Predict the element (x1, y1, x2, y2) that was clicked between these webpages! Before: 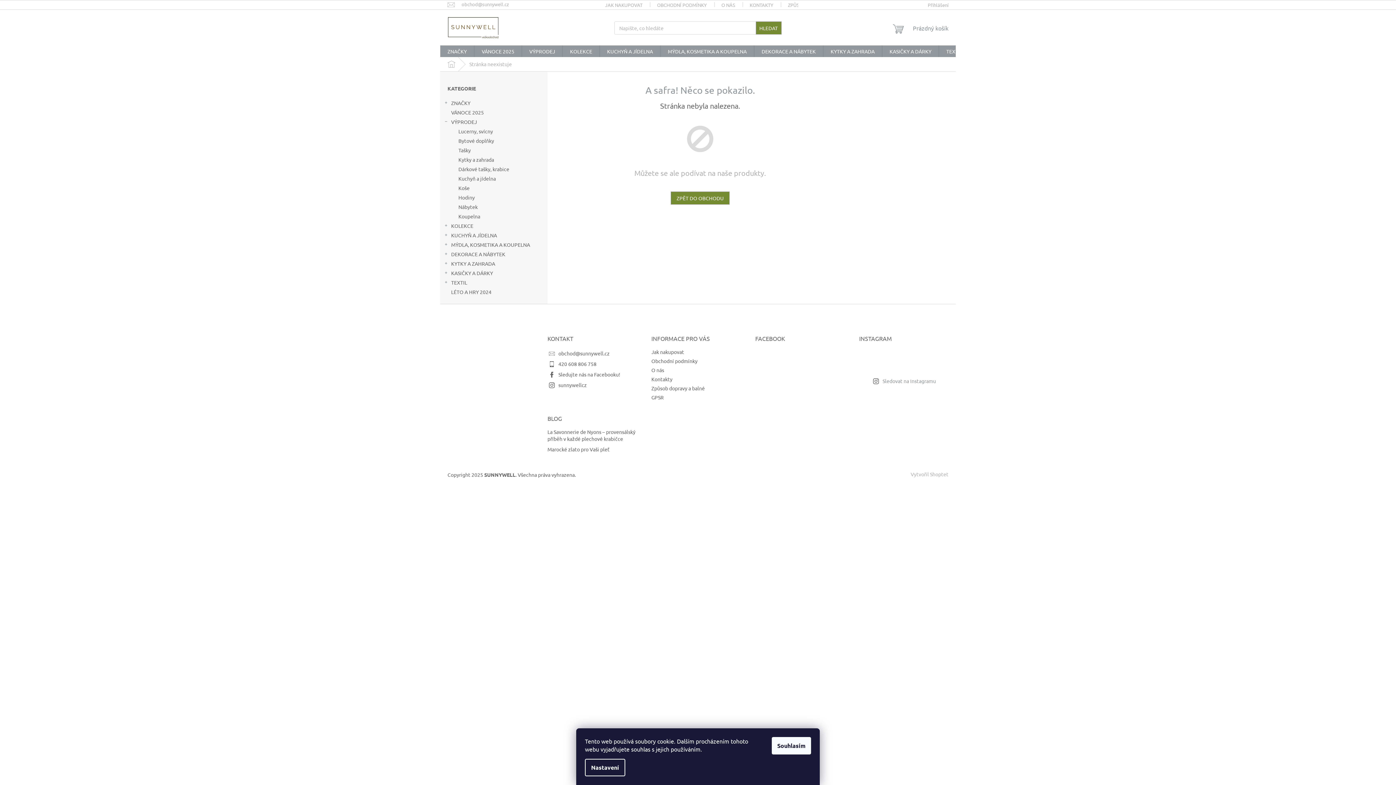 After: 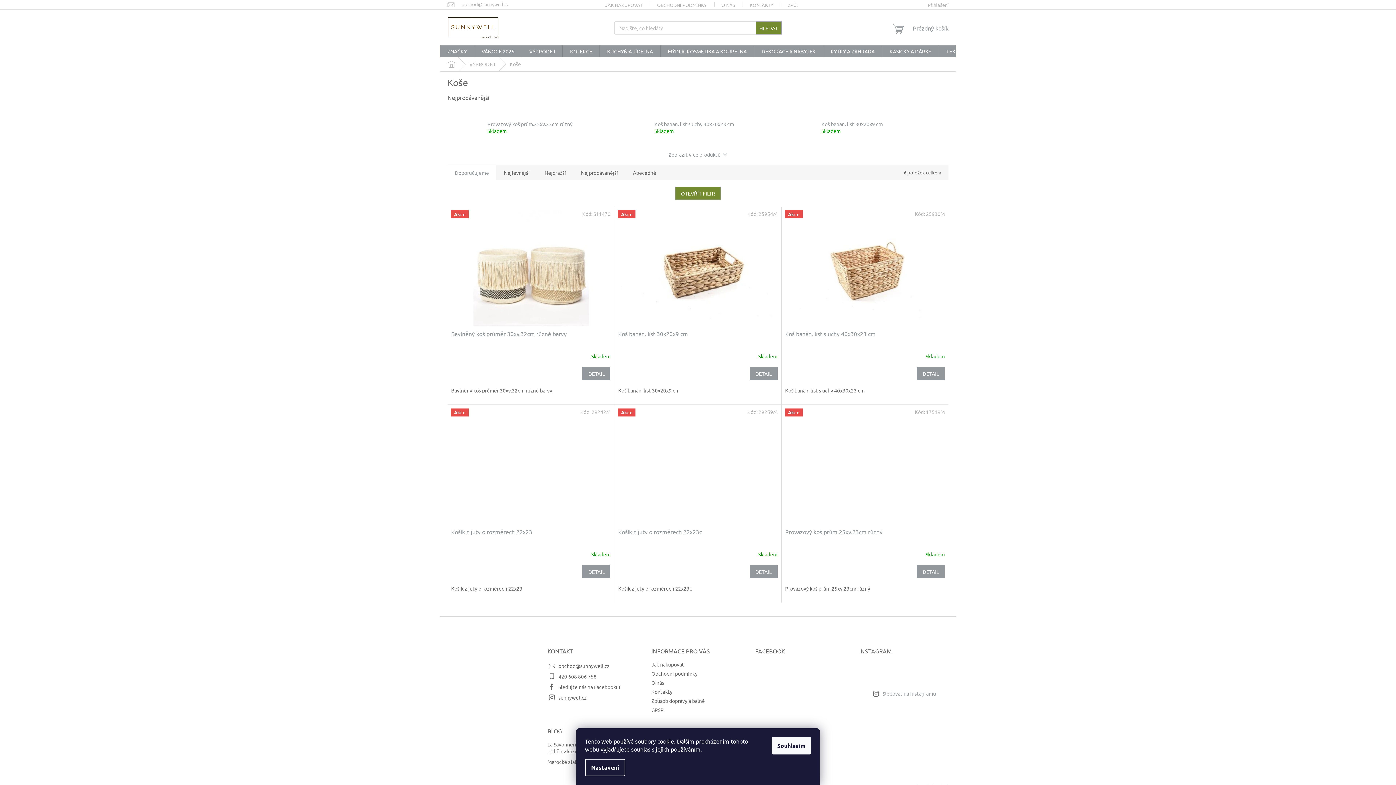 Action: label: Koše bbox: (440, 183, 547, 192)